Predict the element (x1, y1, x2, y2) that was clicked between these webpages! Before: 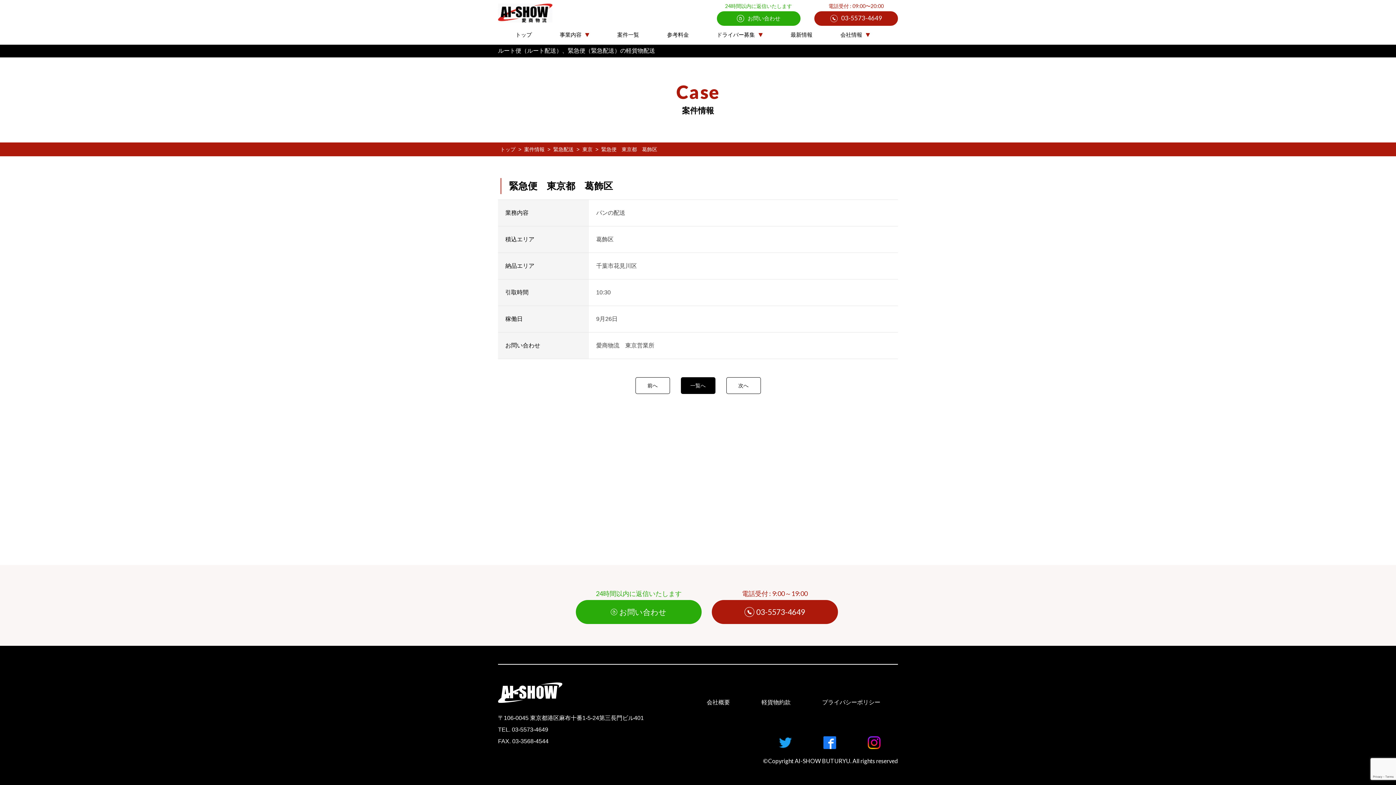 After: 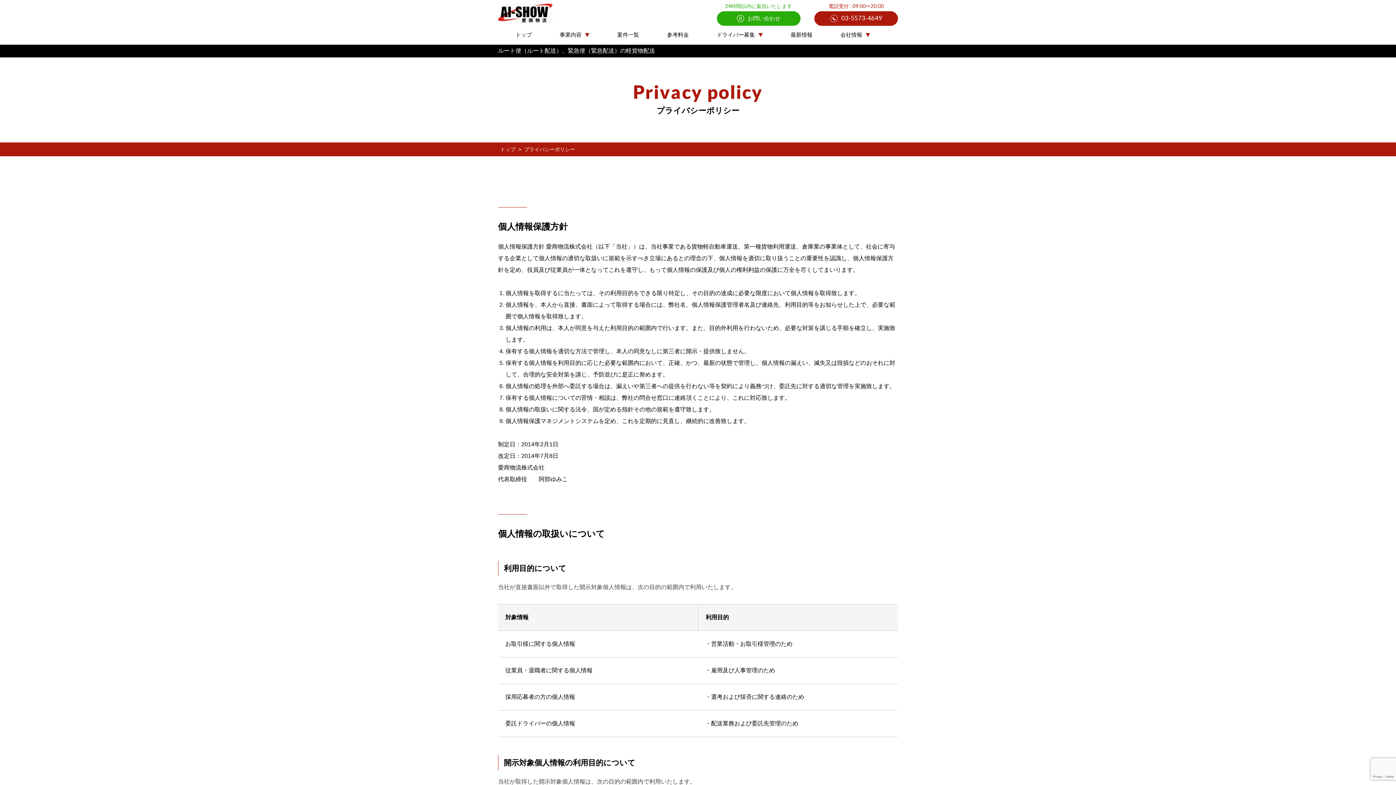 Action: bbox: (822, 697, 880, 708) label: プライバシーポリシー